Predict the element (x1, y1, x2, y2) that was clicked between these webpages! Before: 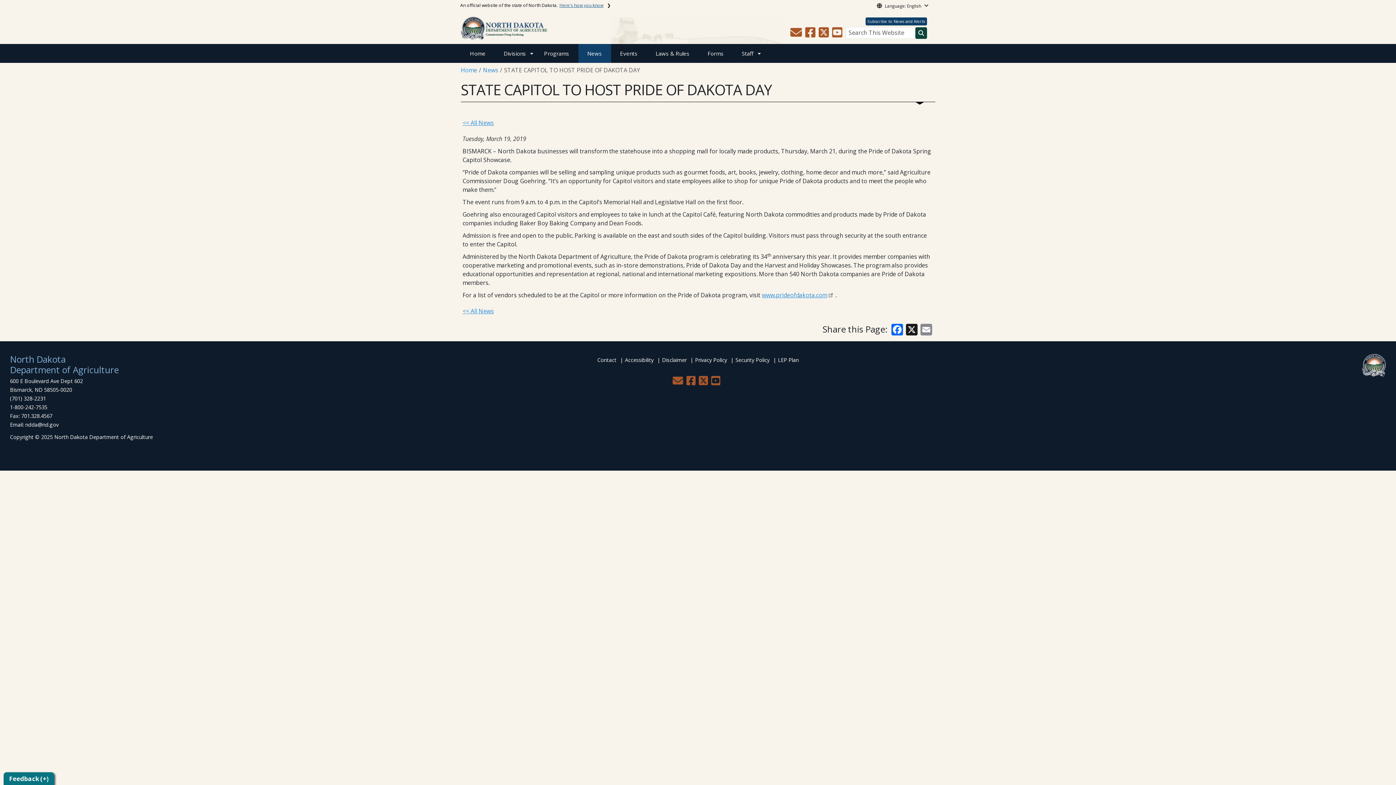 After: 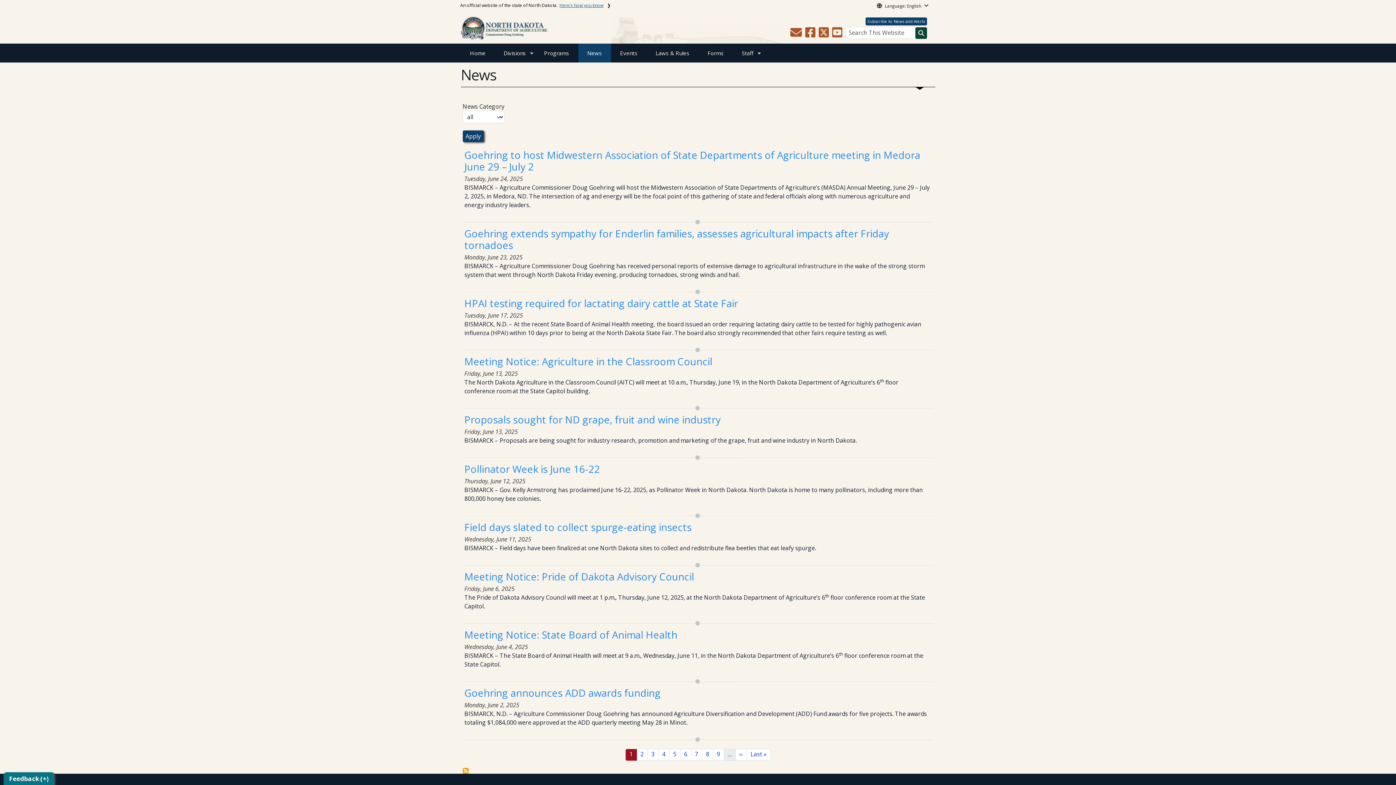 Action: bbox: (483, 66, 498, 74) label: News